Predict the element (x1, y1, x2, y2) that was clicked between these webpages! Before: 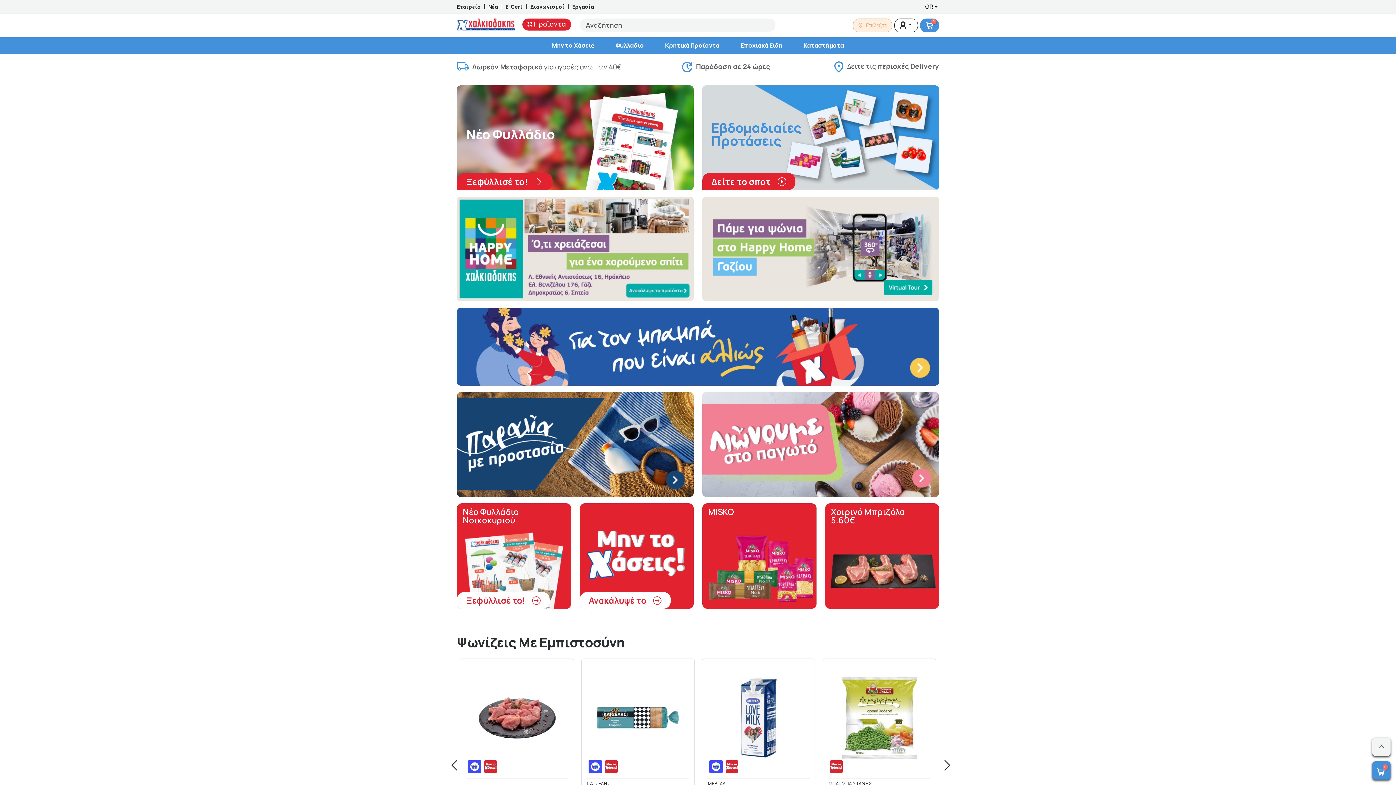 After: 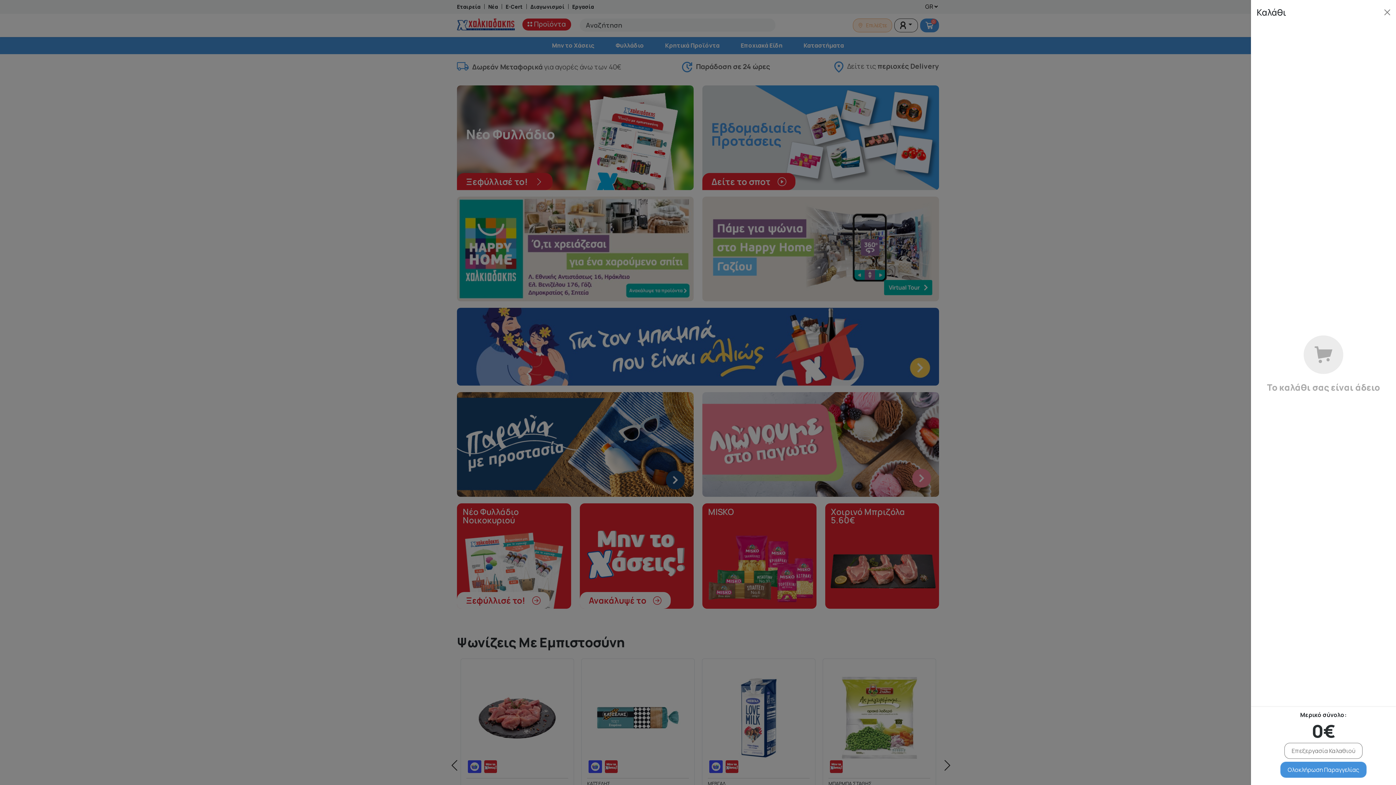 Action: bbox: (920, 18, 939, 32) label: 0